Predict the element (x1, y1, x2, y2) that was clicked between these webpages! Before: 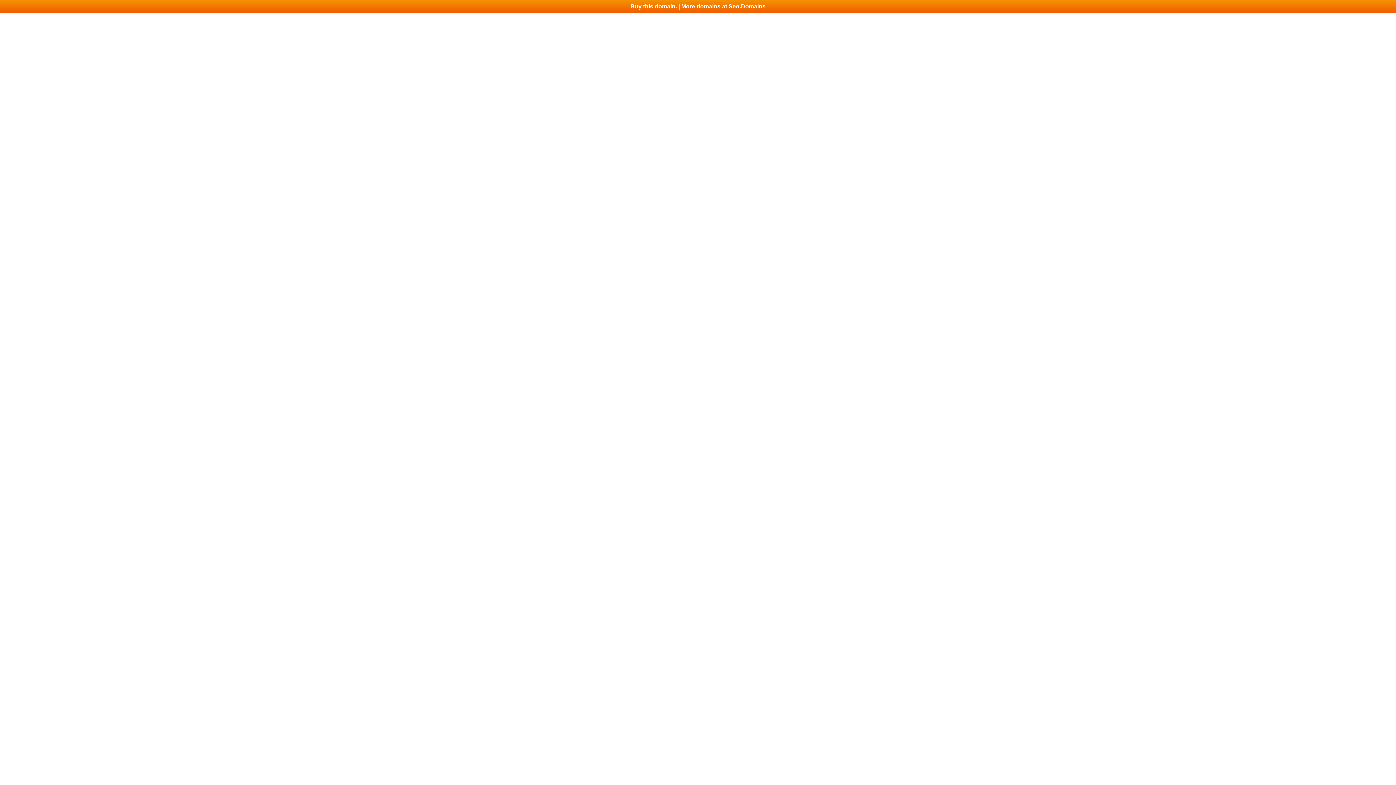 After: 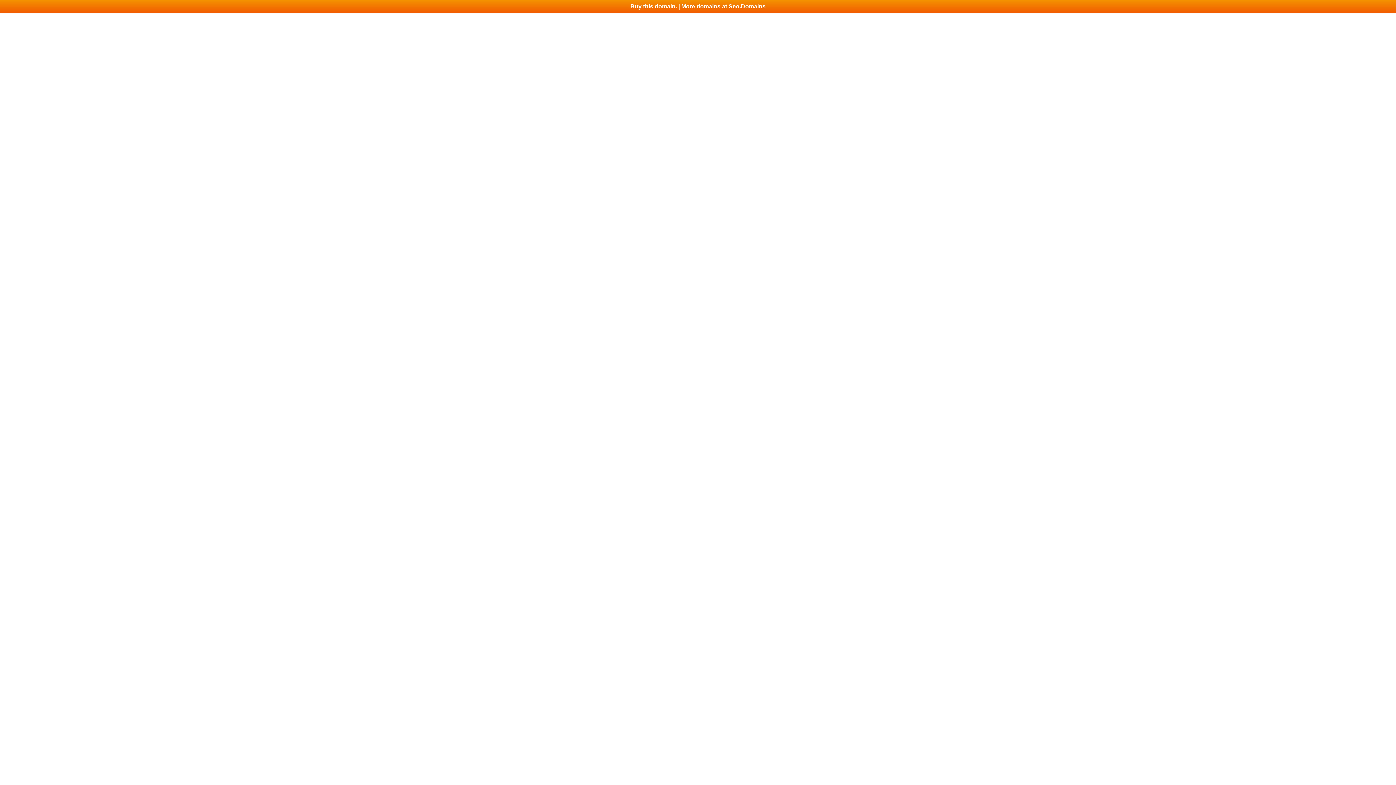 Action: label: Buy this domain. | More domains at Seo.Domains bbox: (0, 0, 1396, 13)